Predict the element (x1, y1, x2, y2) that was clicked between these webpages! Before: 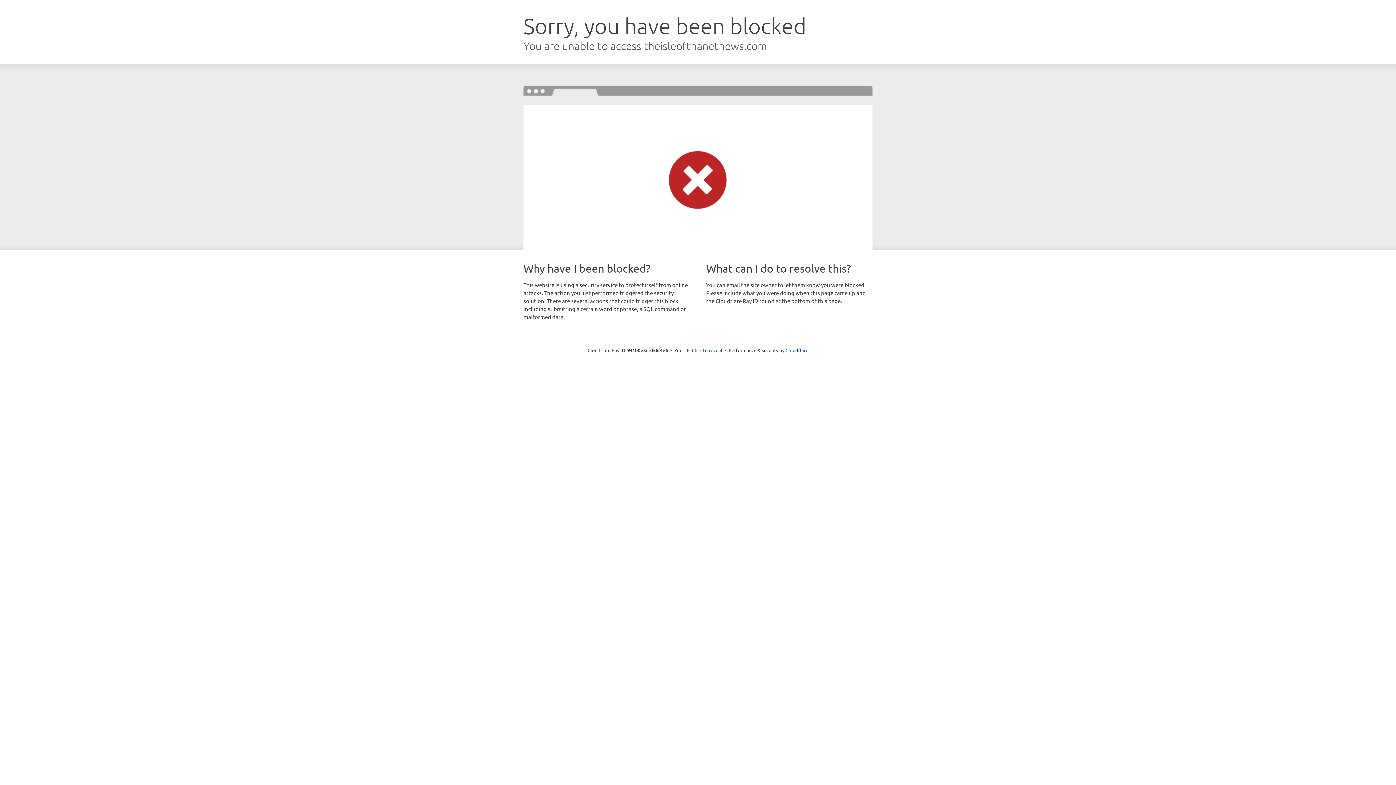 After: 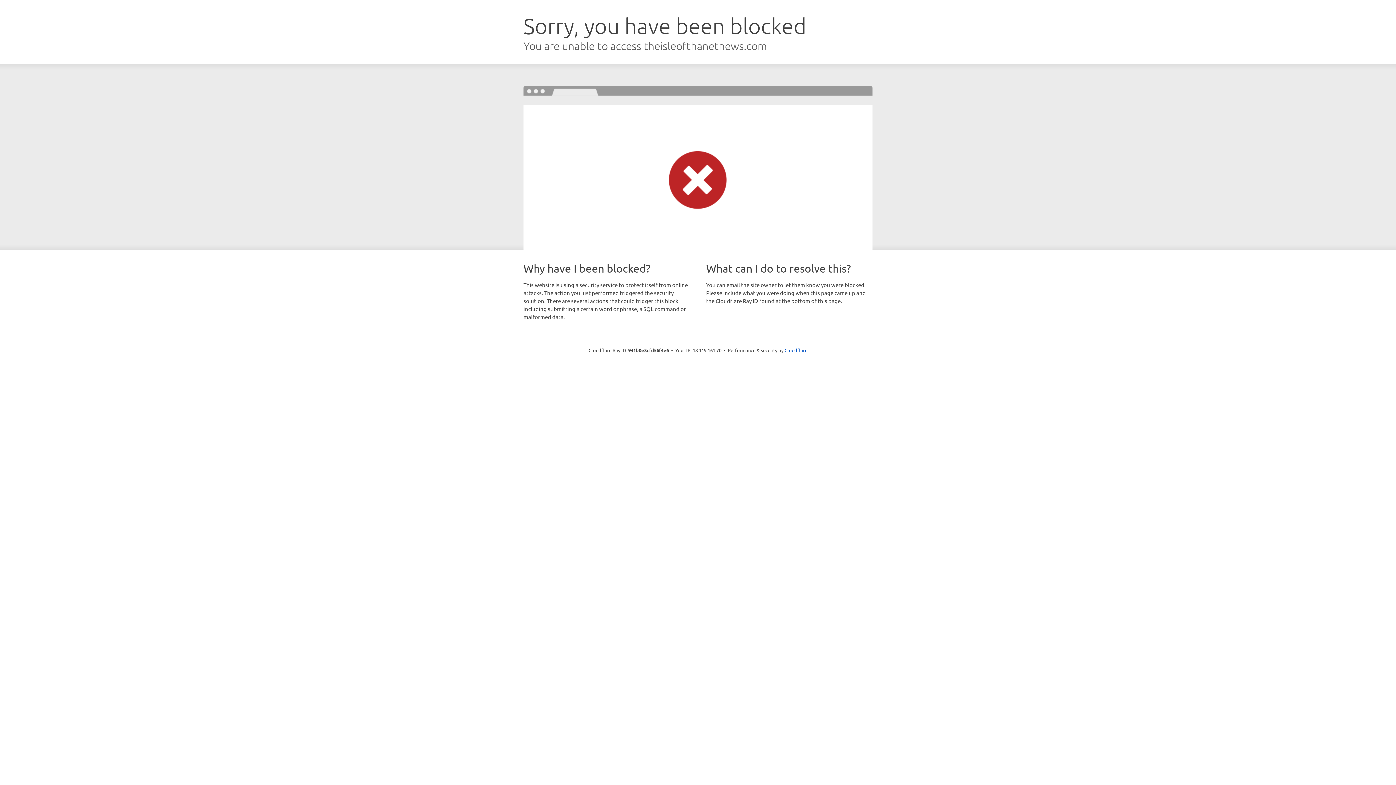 Action: label: Click to reveal bbox: (692, 346, 722, 353)